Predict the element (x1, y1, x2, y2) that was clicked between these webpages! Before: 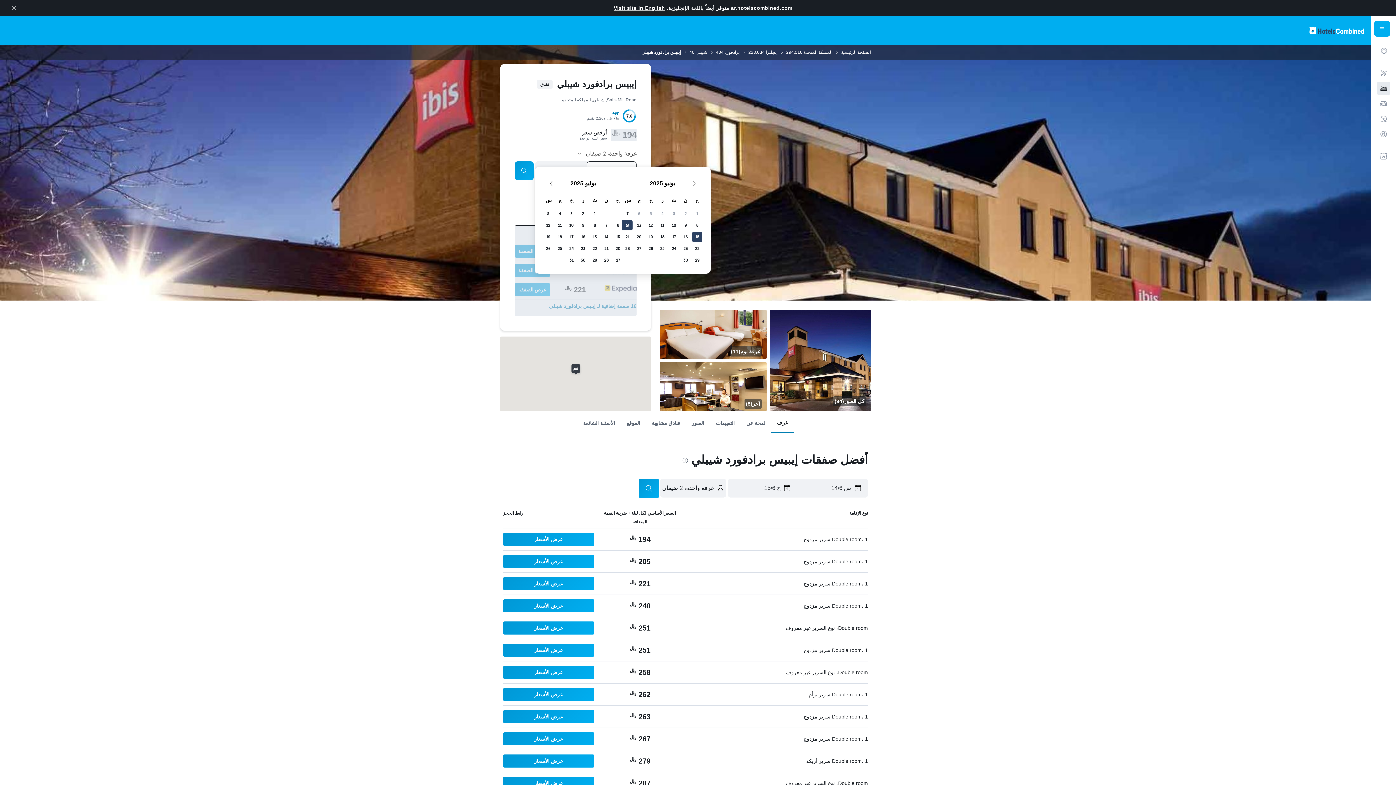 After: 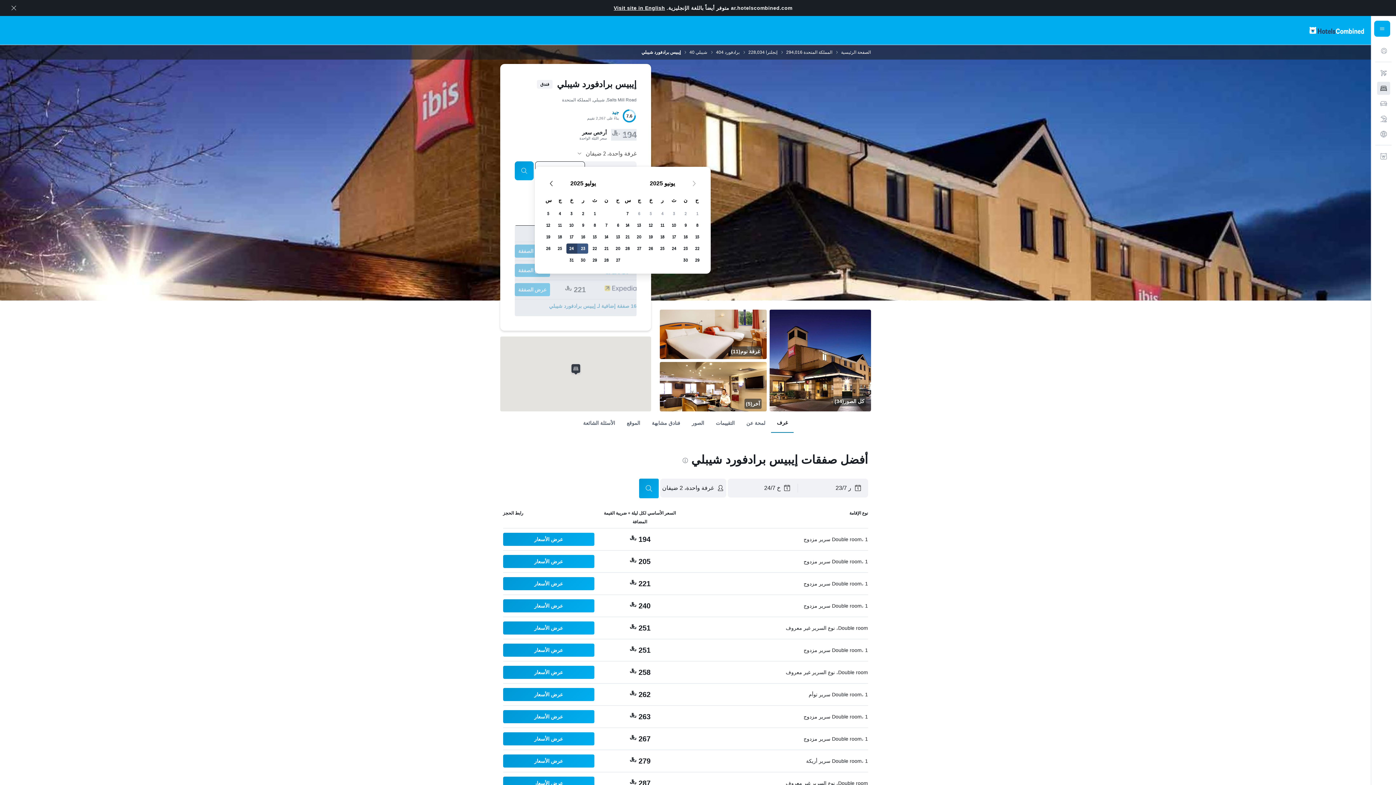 Action: label: يوليو 23 2025 bbox: (577, 242, 589, 254)